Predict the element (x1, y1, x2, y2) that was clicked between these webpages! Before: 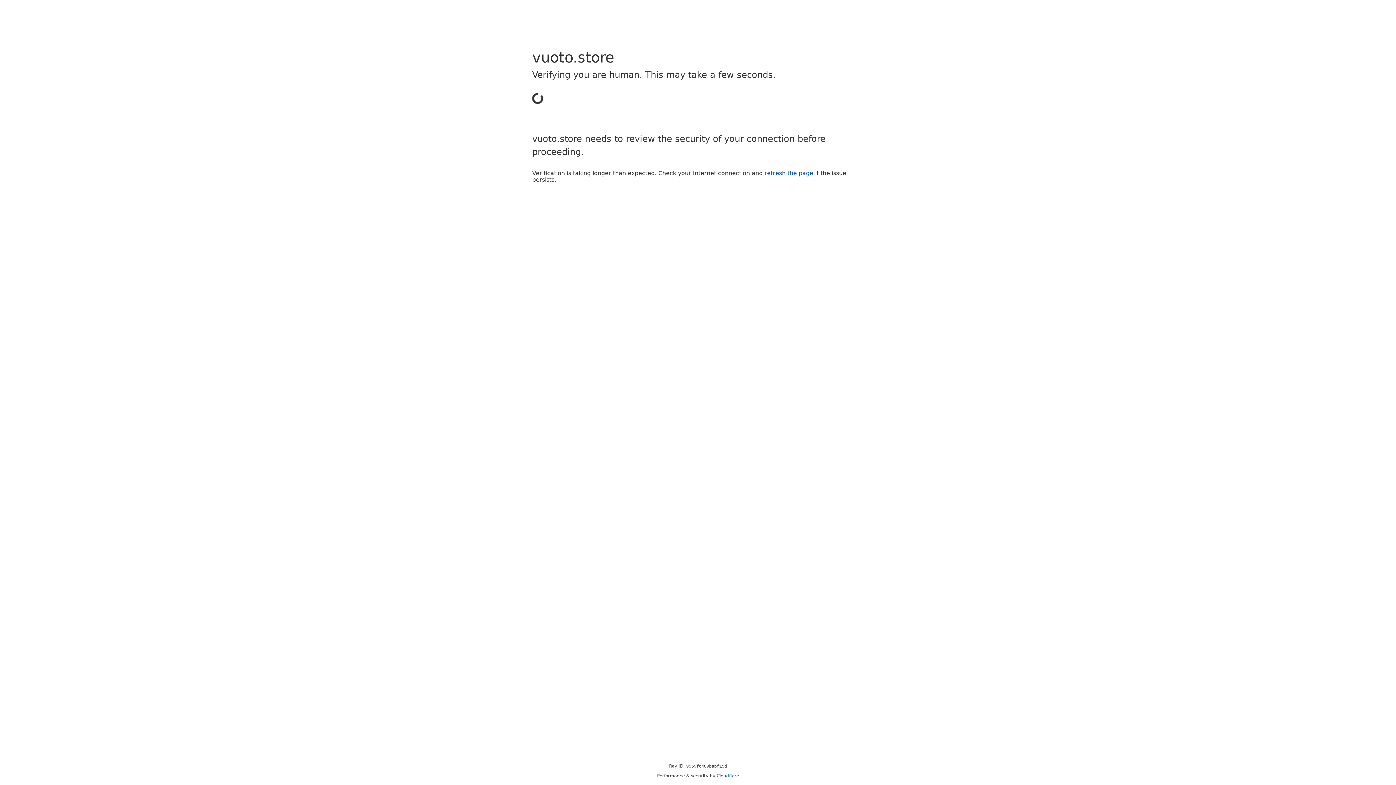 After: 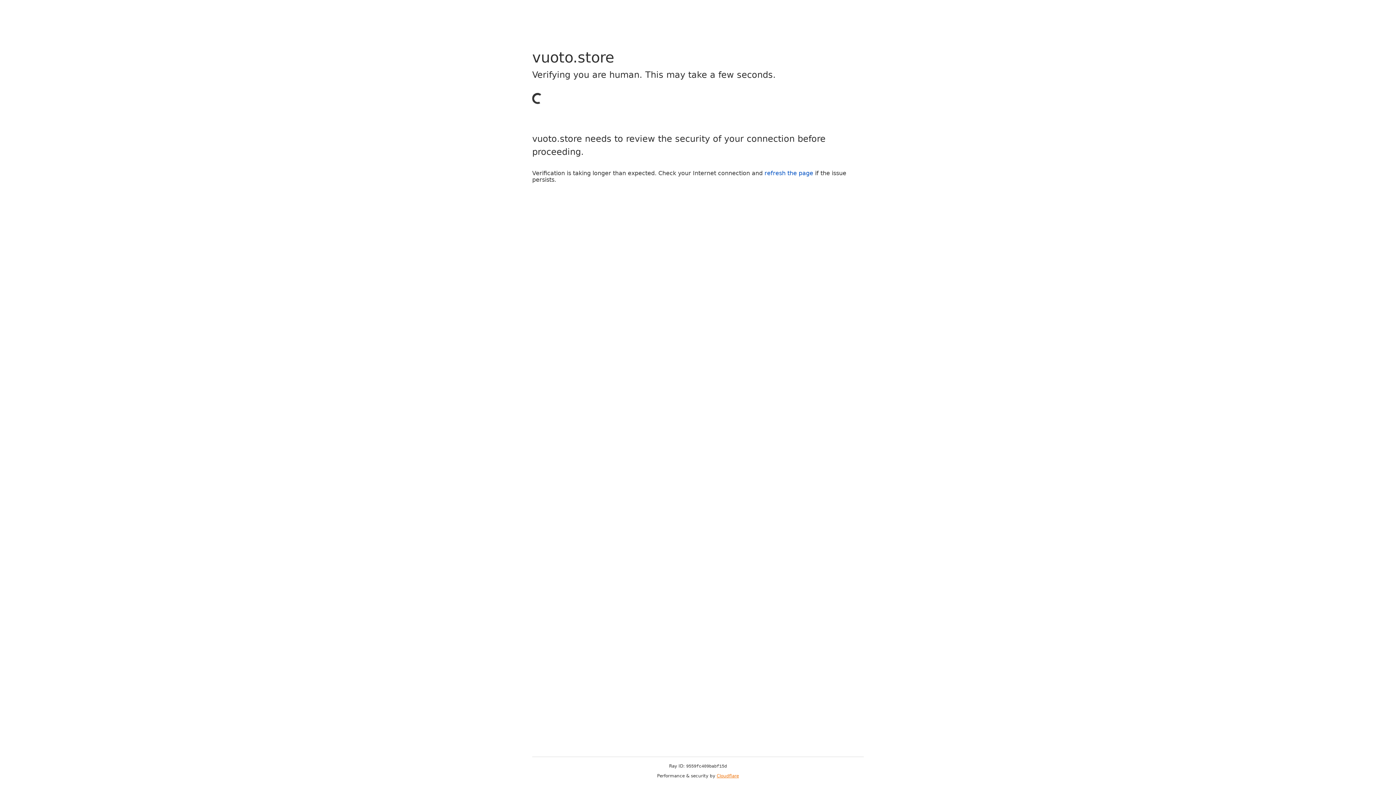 Action: bbox: (716, 773, 739, 778) label: Cloudflare